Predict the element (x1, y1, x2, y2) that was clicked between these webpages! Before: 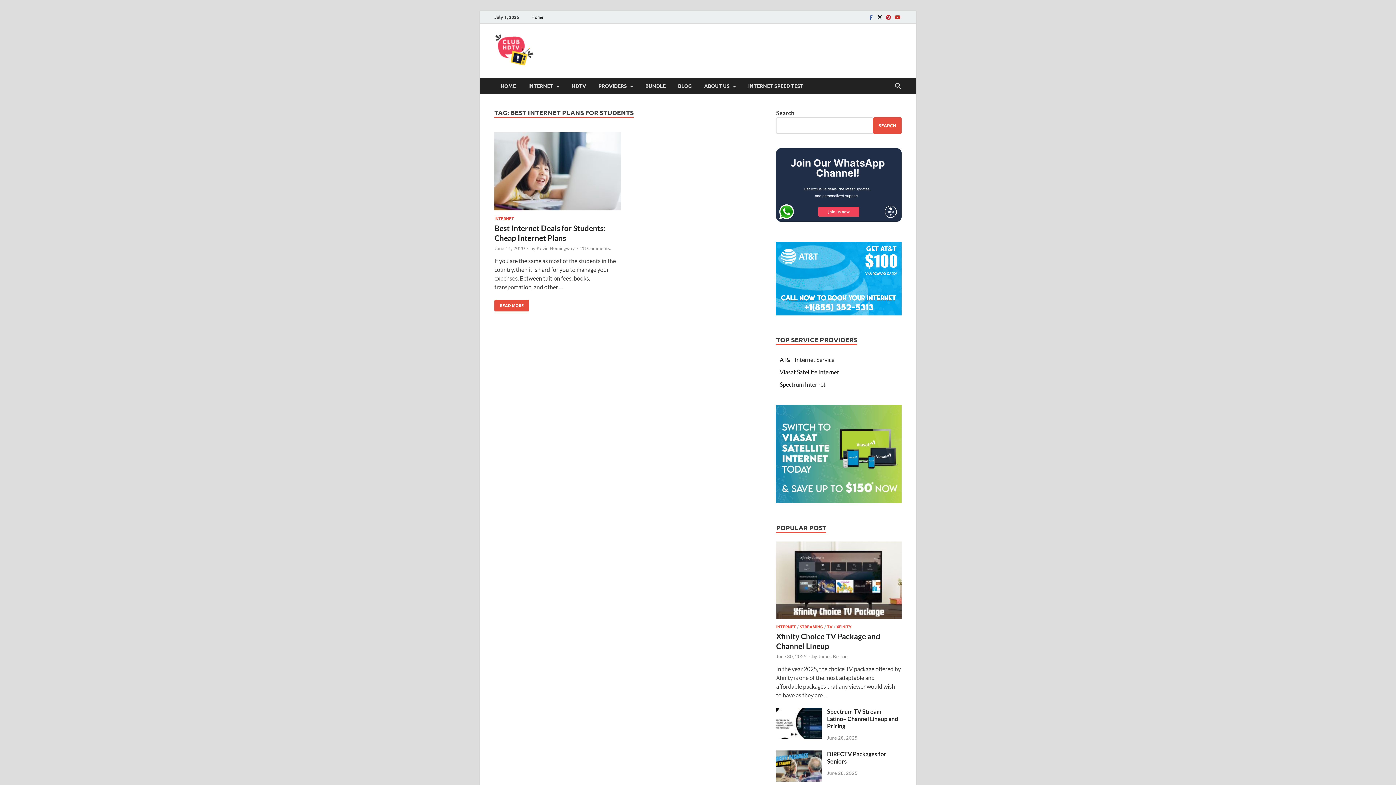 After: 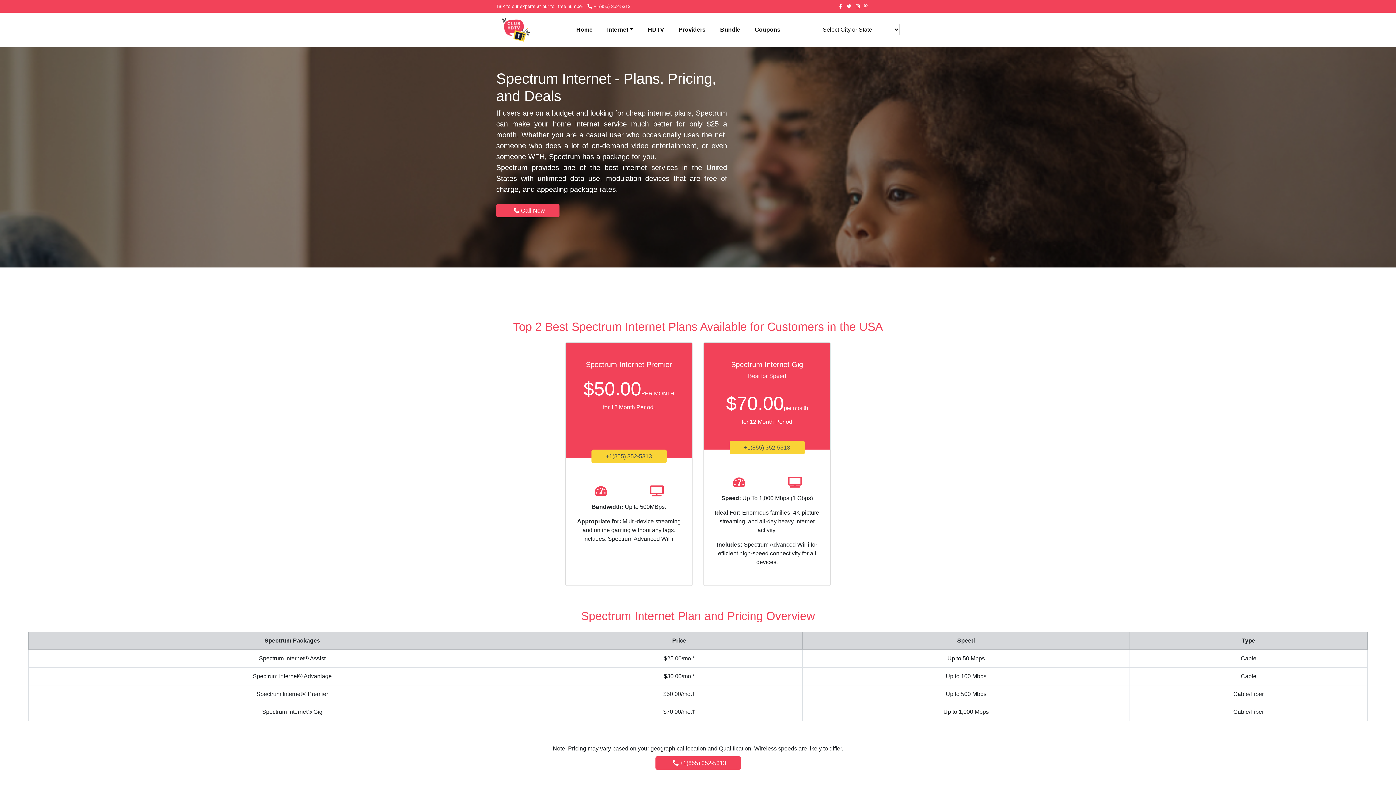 Action: bbox: (780, 380, 825, 387) label: Spectrum Internet